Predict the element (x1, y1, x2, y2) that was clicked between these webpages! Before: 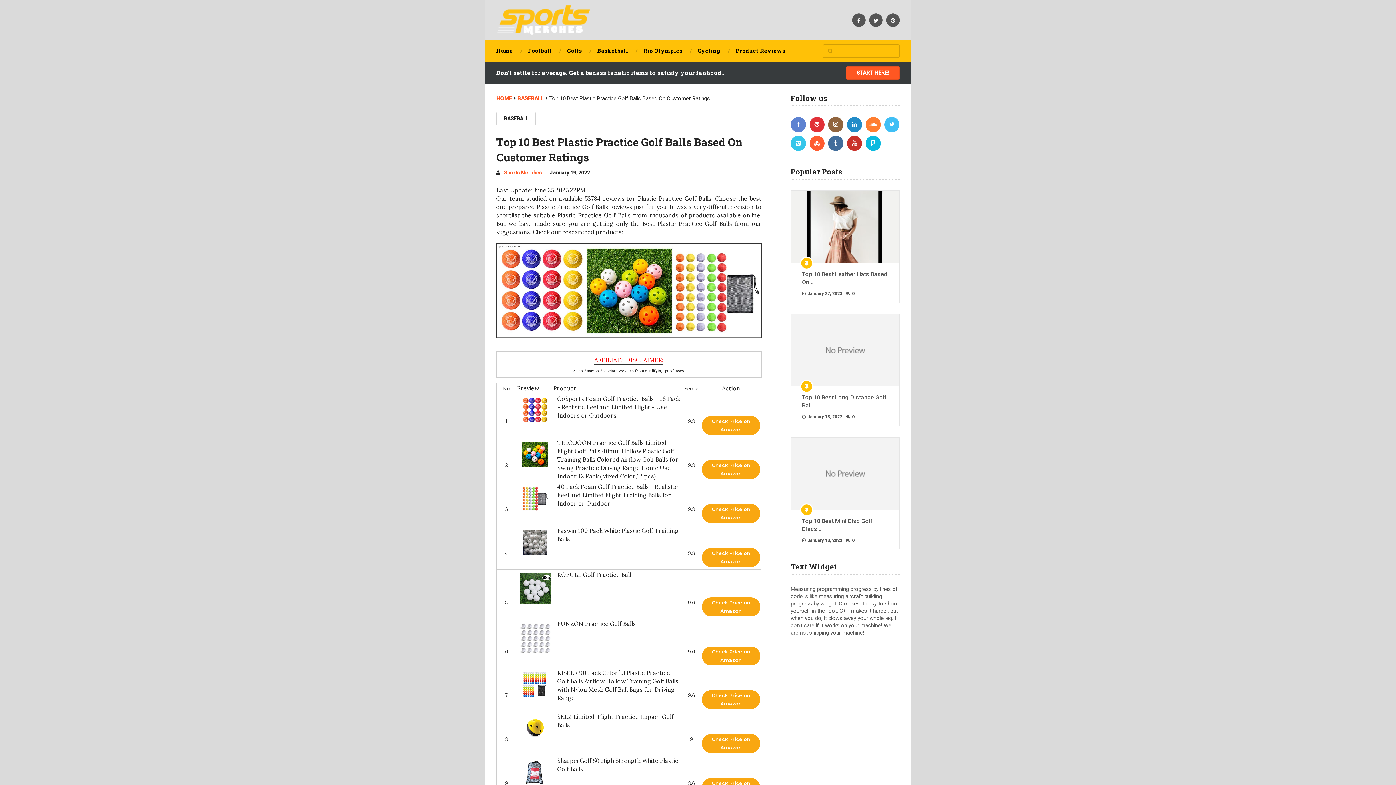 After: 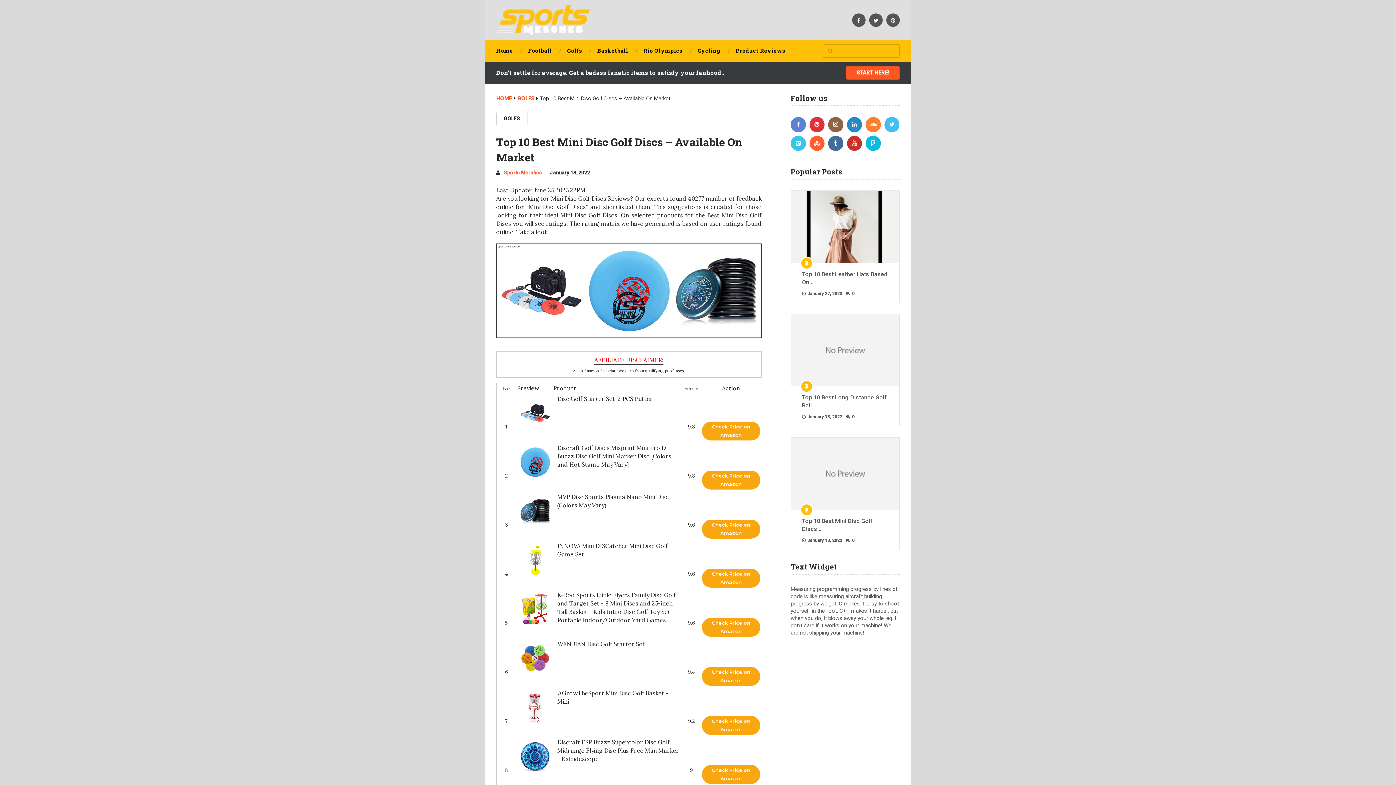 Action: label: Top 10 Best Mini Disc Golf Discs … bbox: (802, 517, 888, 533)